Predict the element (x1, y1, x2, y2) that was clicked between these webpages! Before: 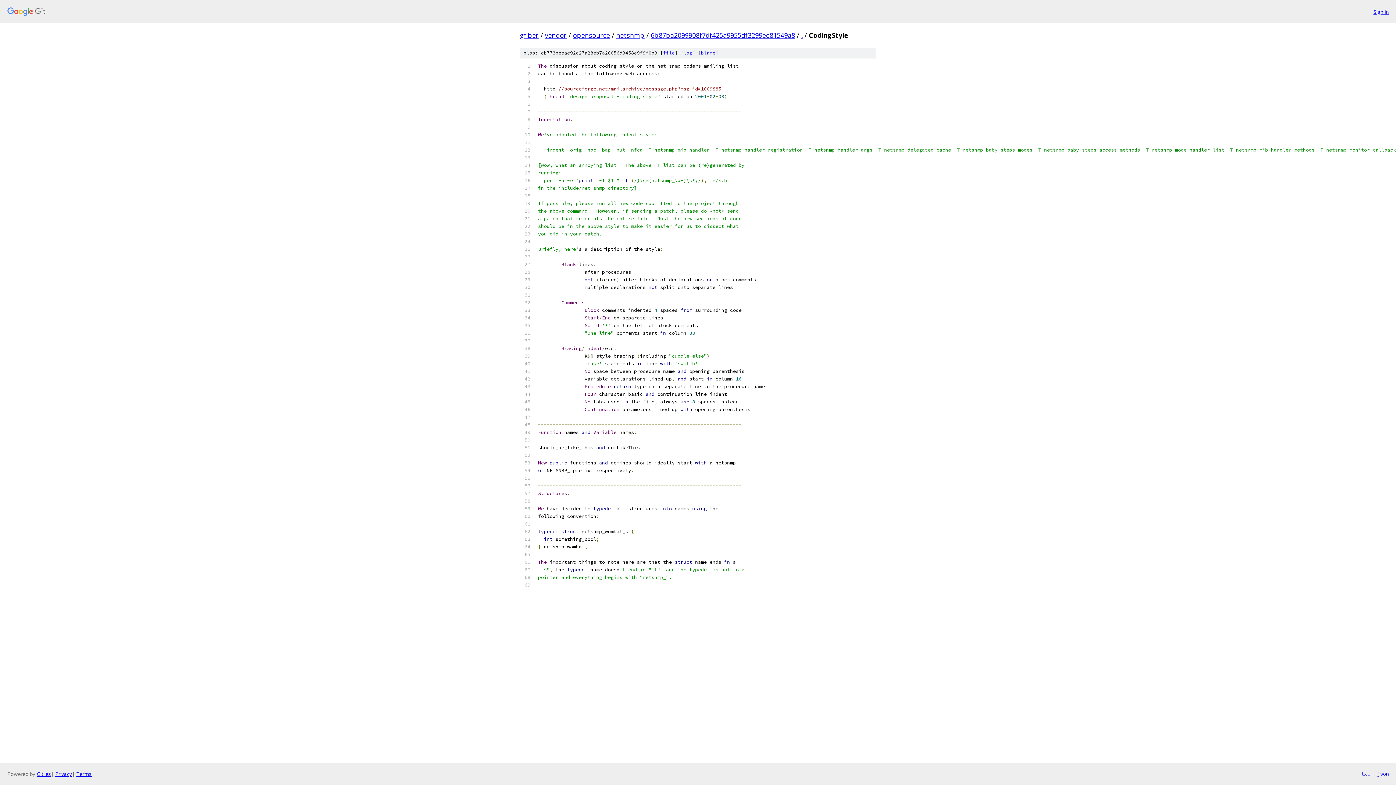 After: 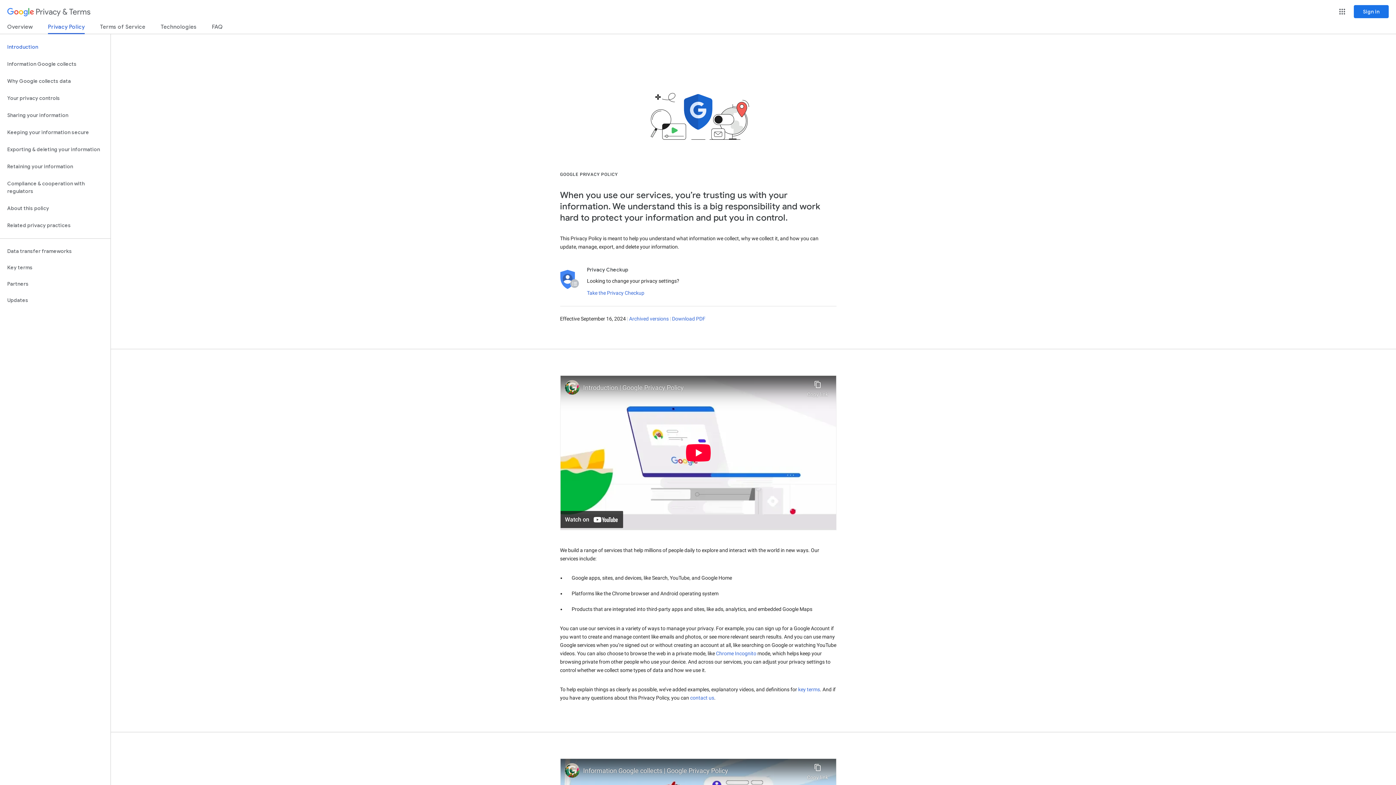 Action: bbox: (55, 770, 72, 777) label: Privacy